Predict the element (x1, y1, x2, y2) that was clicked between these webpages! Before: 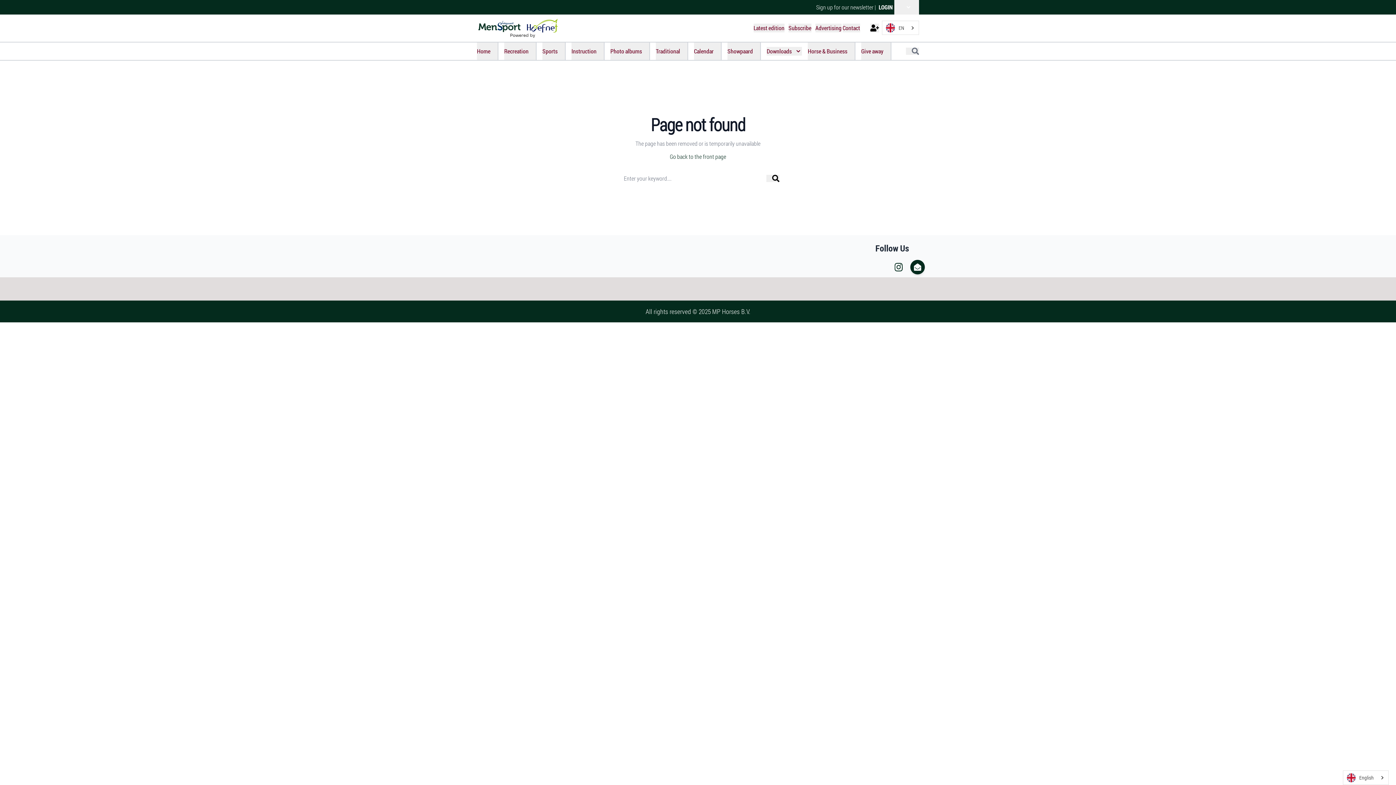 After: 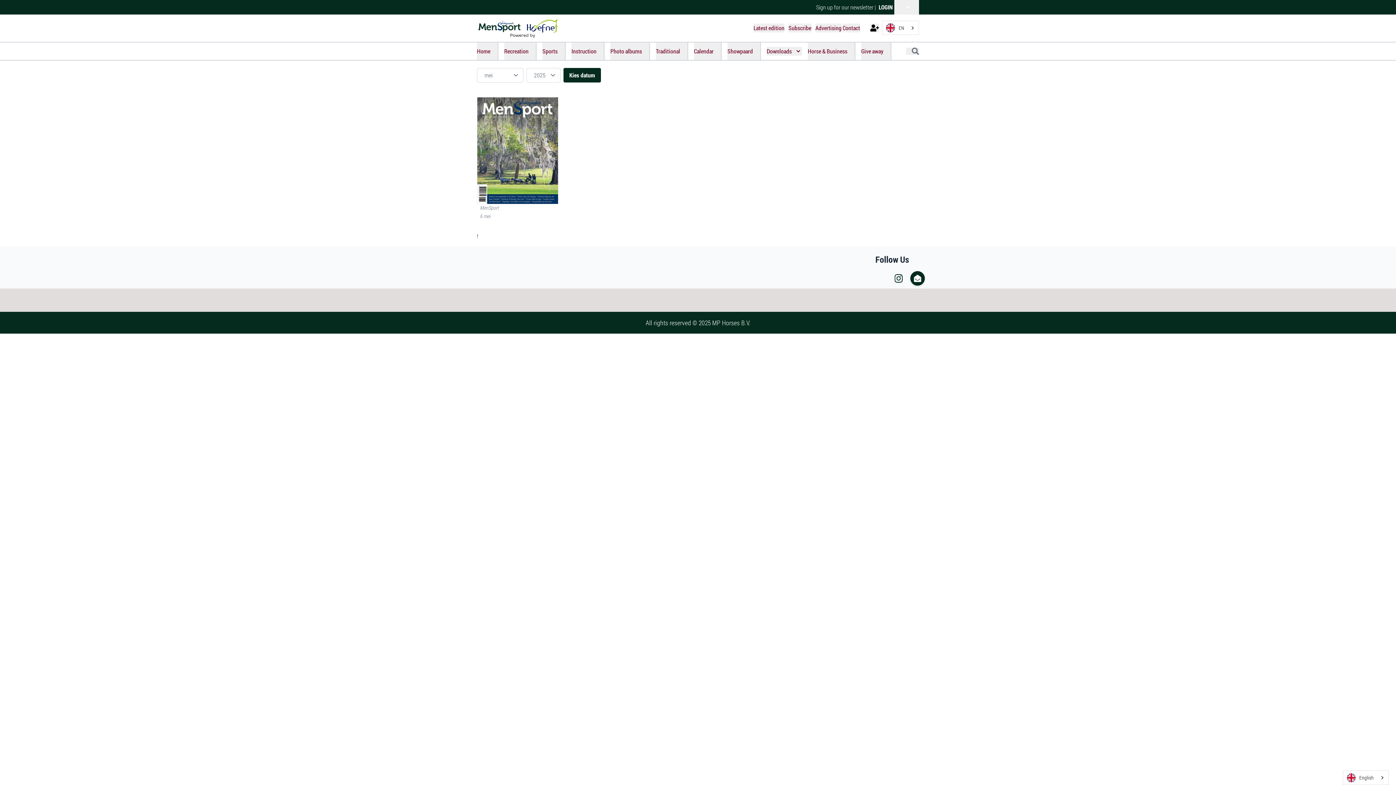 Action: label: Latest edition bbox: (753, 23, 784, 32)